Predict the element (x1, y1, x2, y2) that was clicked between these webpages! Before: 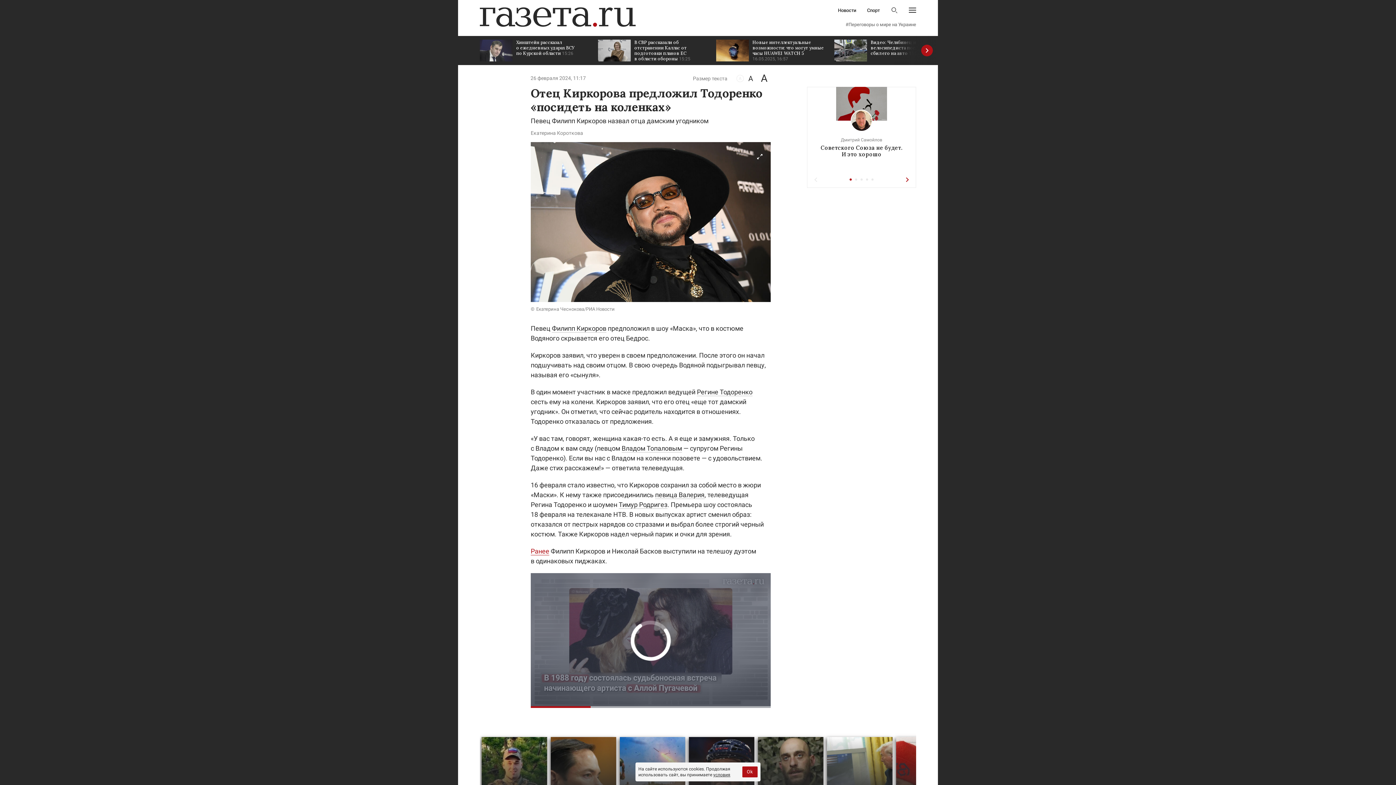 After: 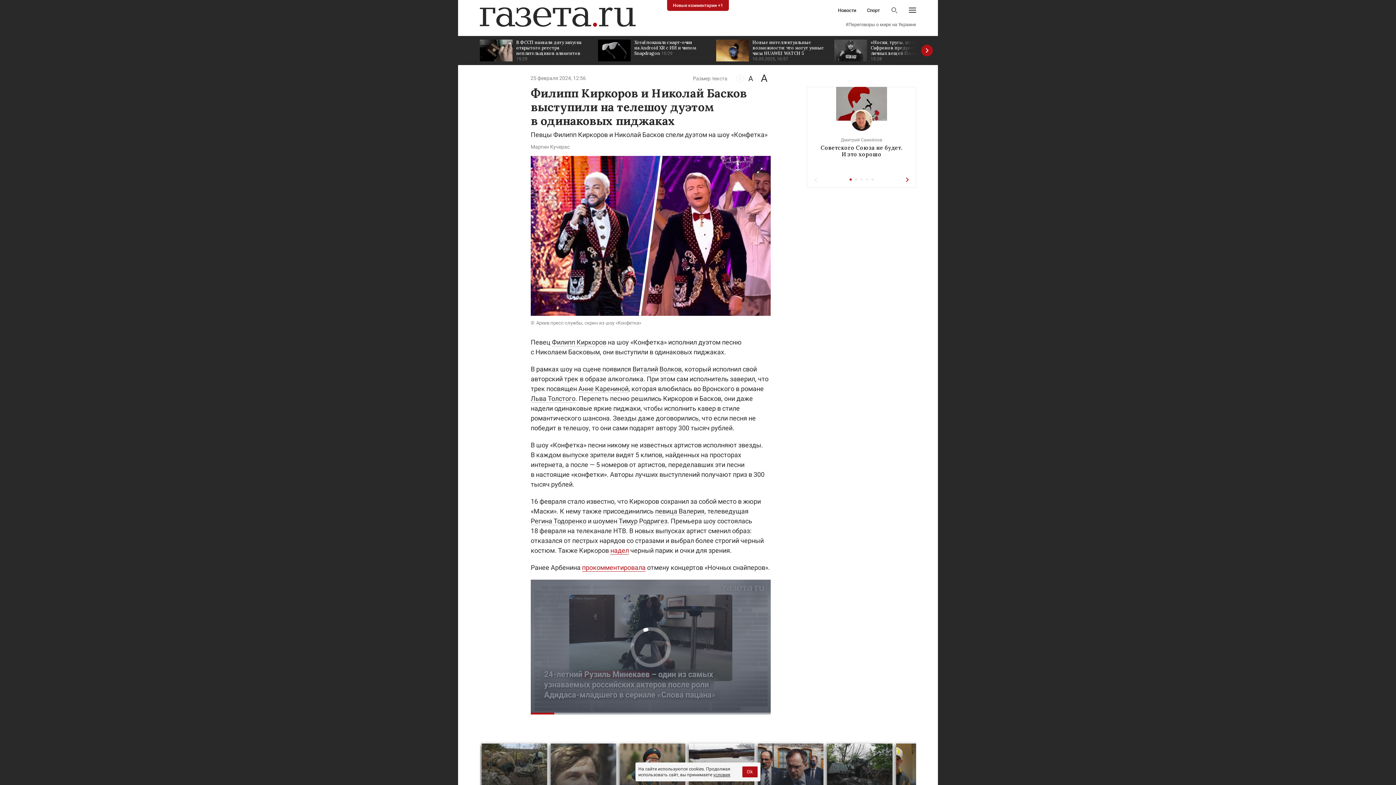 Action: label: Ранее bbox: (530, 547, 549, 555)